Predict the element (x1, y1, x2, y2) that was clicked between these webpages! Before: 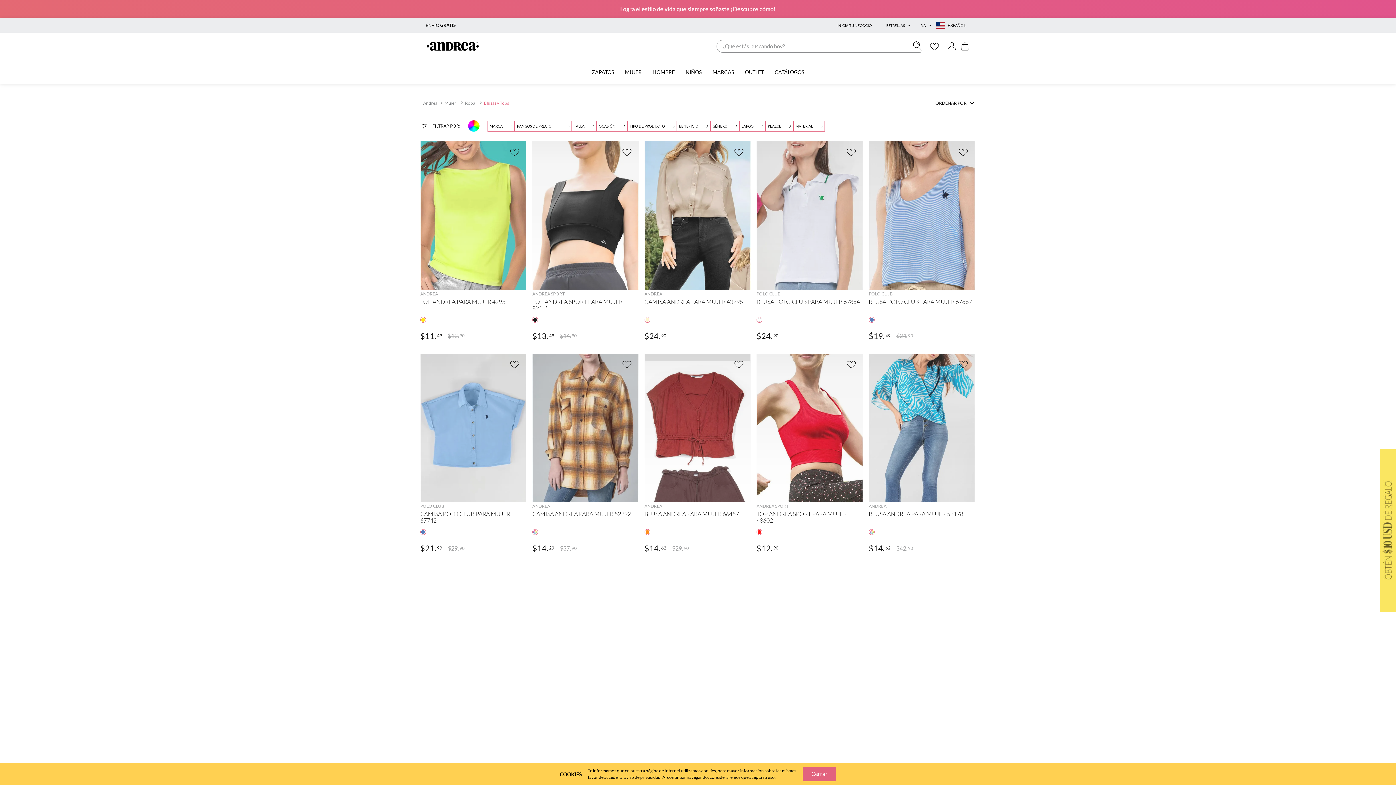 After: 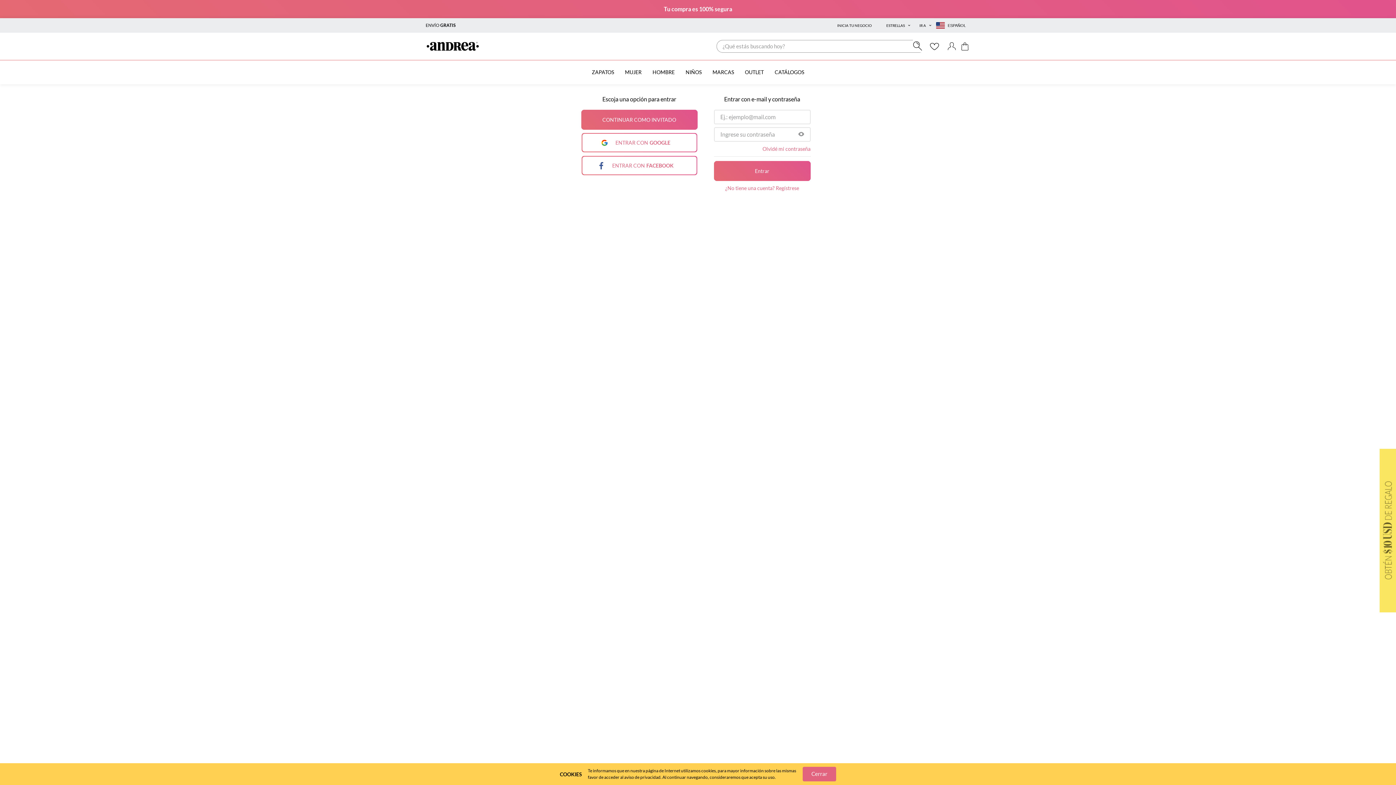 Action: bbox: (930, 40, 939, 49) label: Favoritos